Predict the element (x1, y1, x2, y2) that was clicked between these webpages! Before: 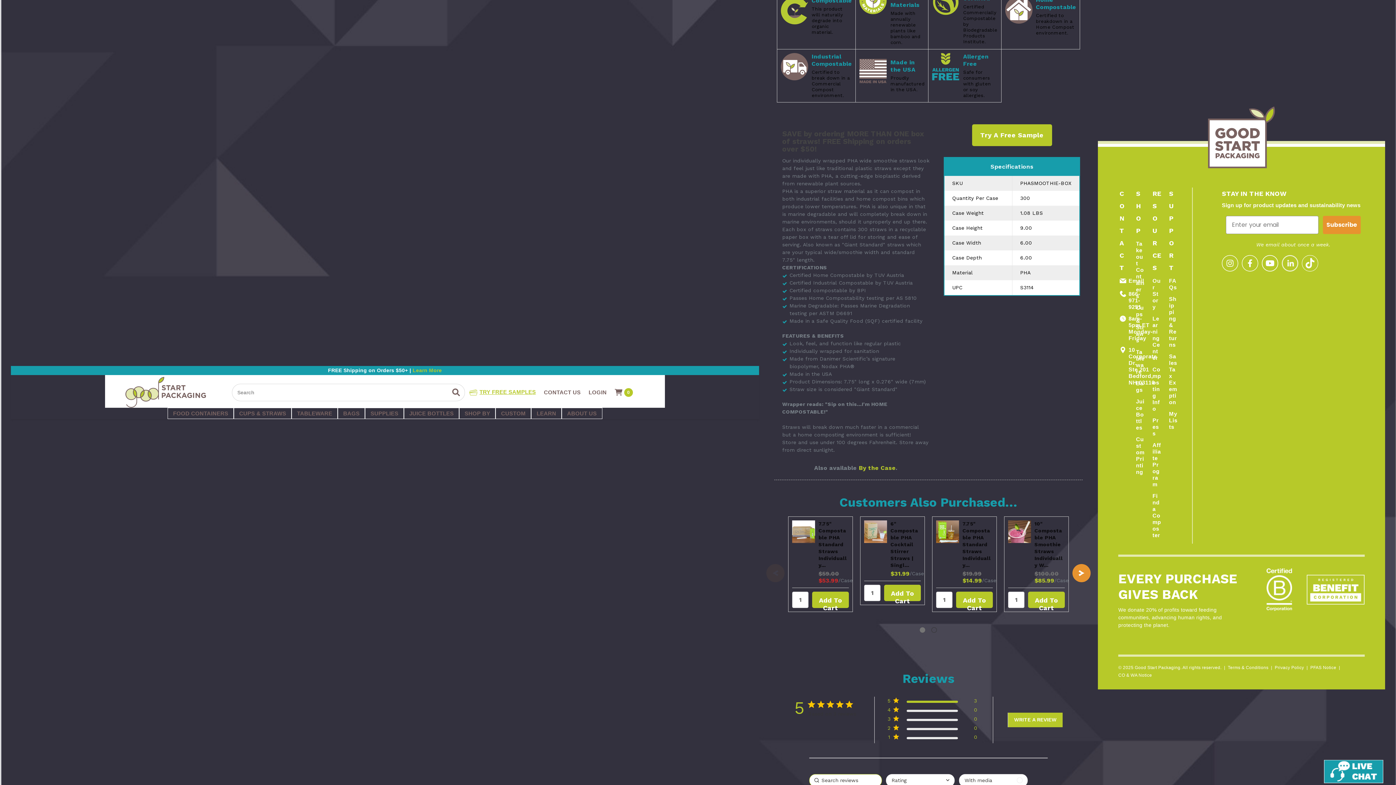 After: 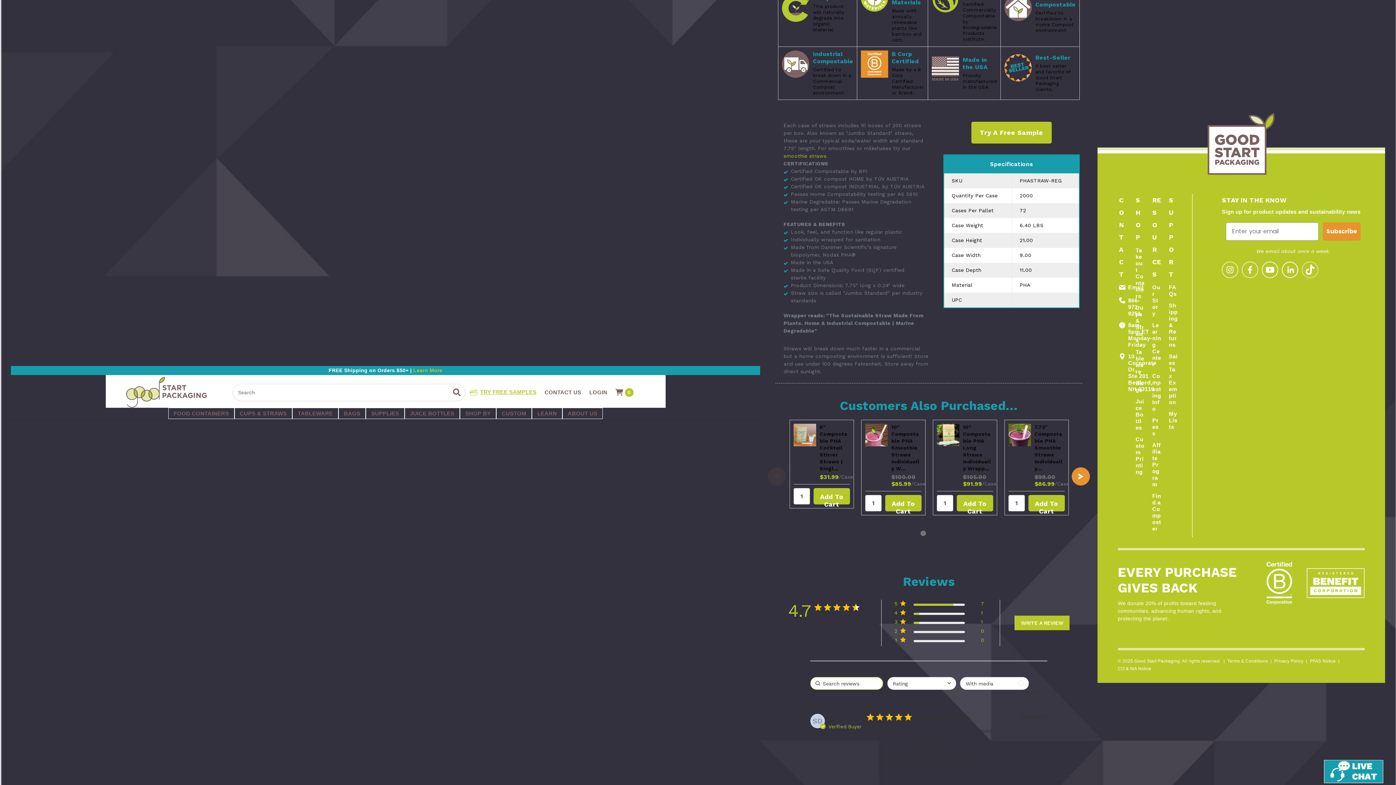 Action: bbox: (818, 520, 846, 568) label: 7.75" Compostable PHA Standard Straws Individually…